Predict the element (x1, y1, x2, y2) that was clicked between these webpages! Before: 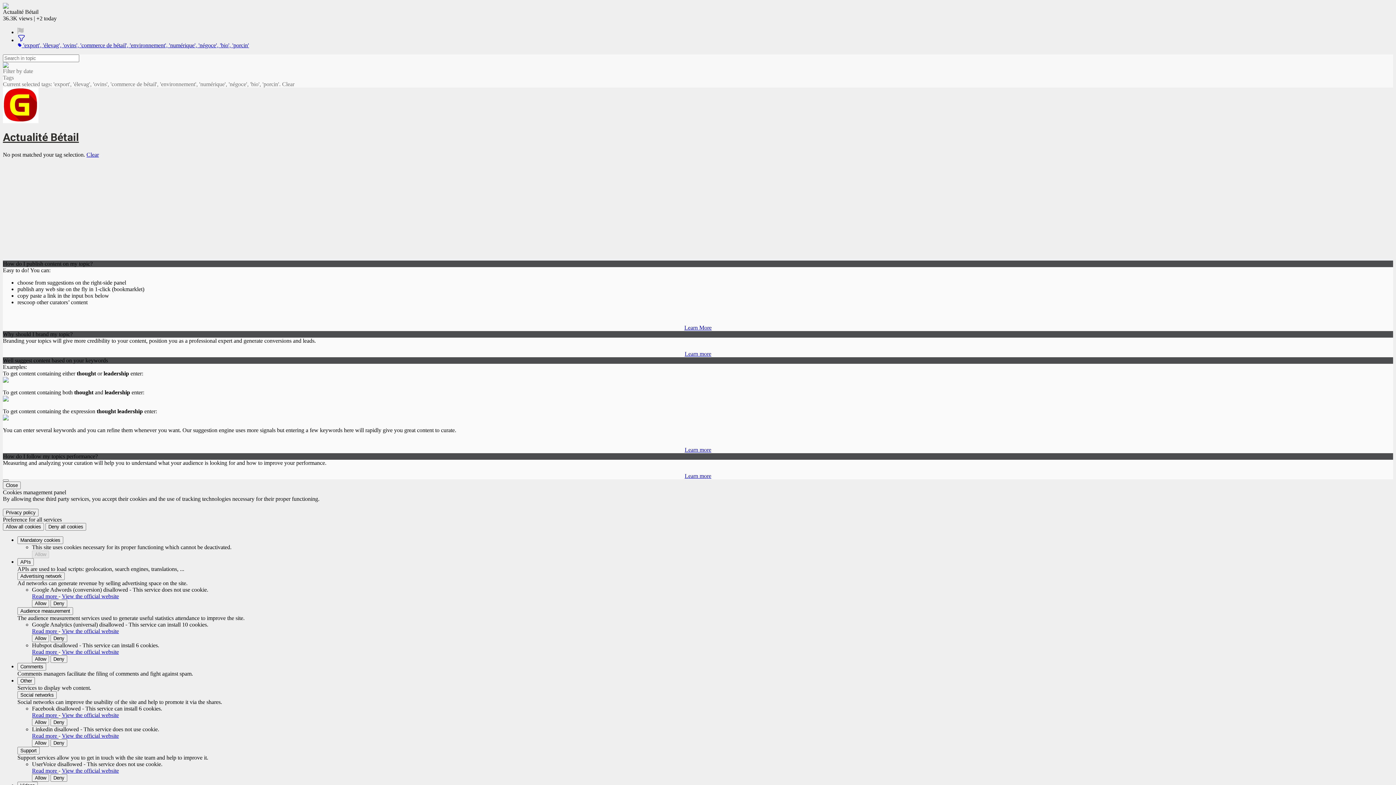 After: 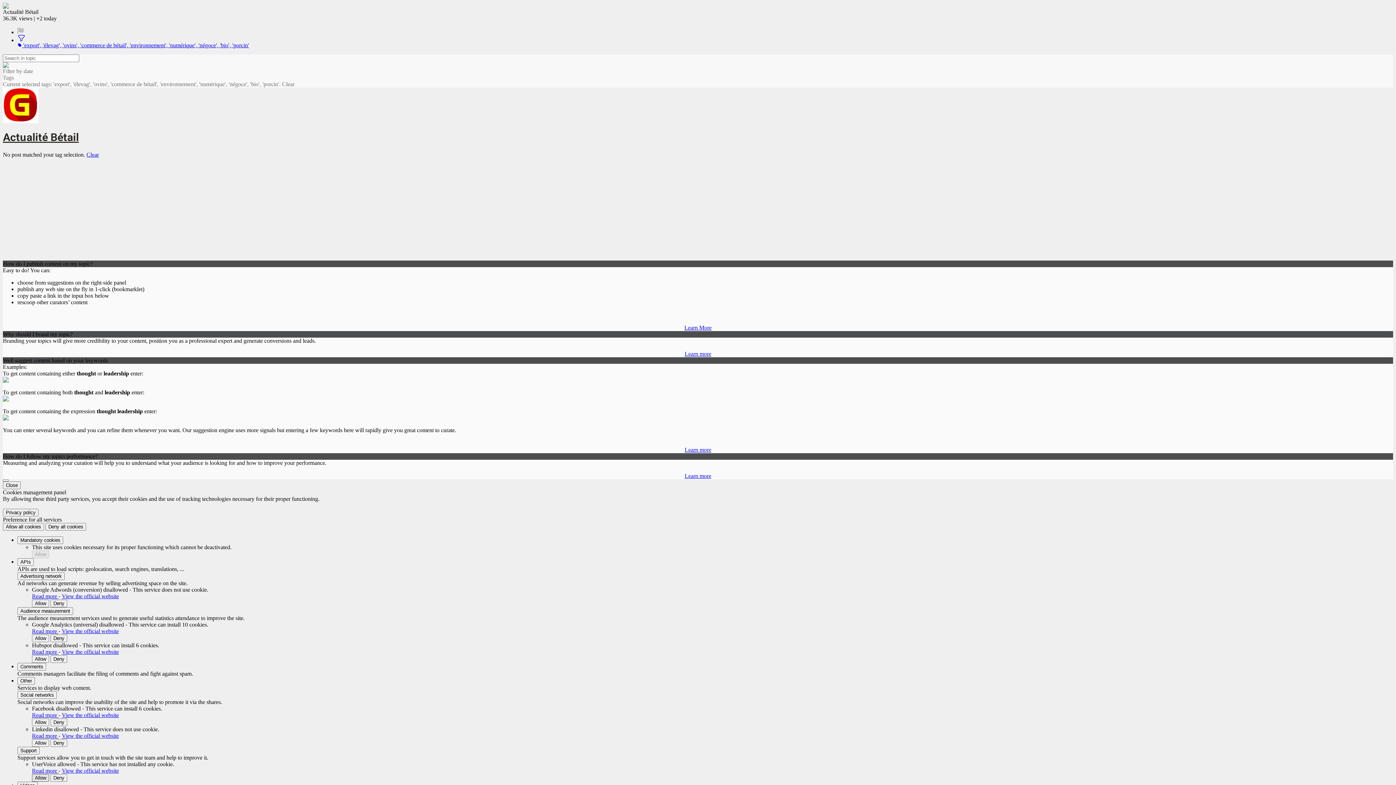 Action: label: Allow UserVoice bbox: (32, 774, 49, 782)